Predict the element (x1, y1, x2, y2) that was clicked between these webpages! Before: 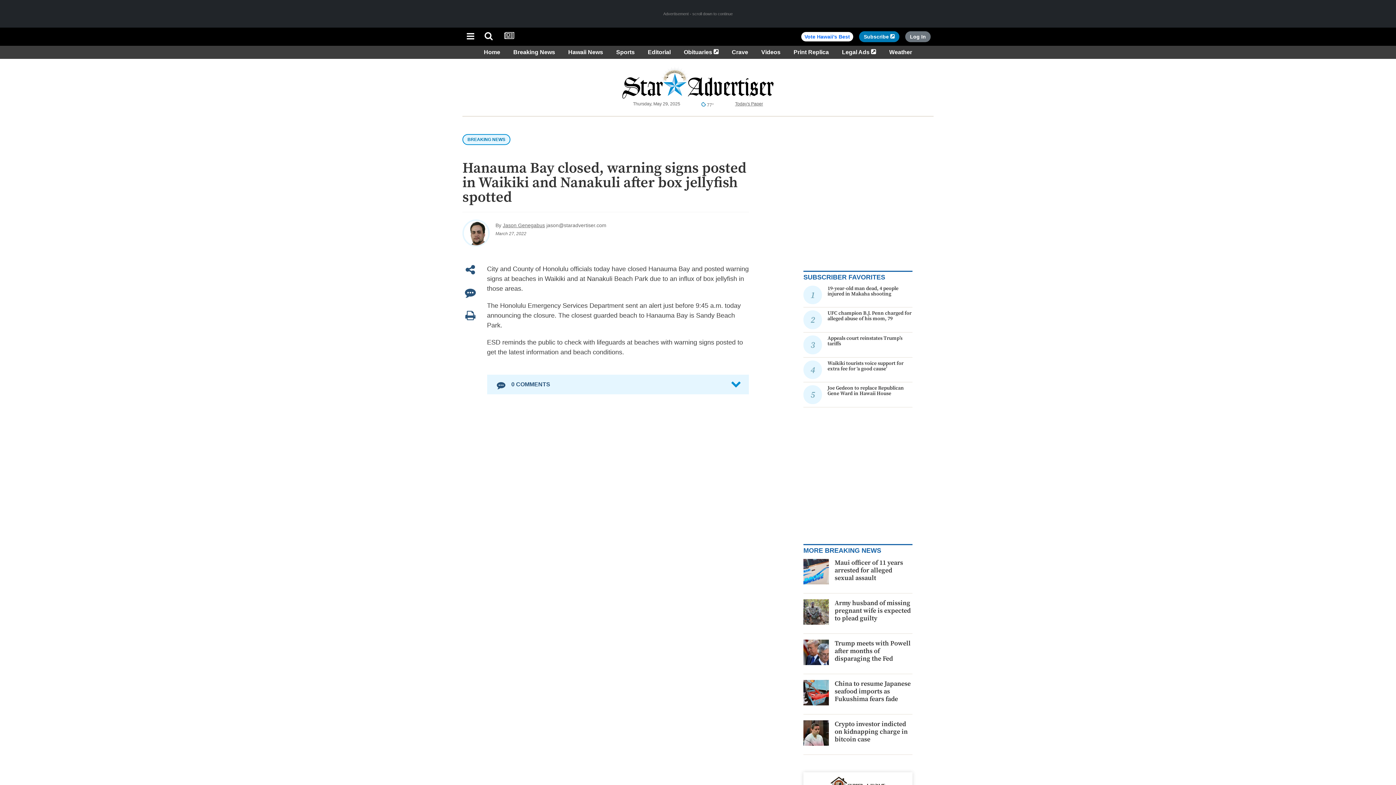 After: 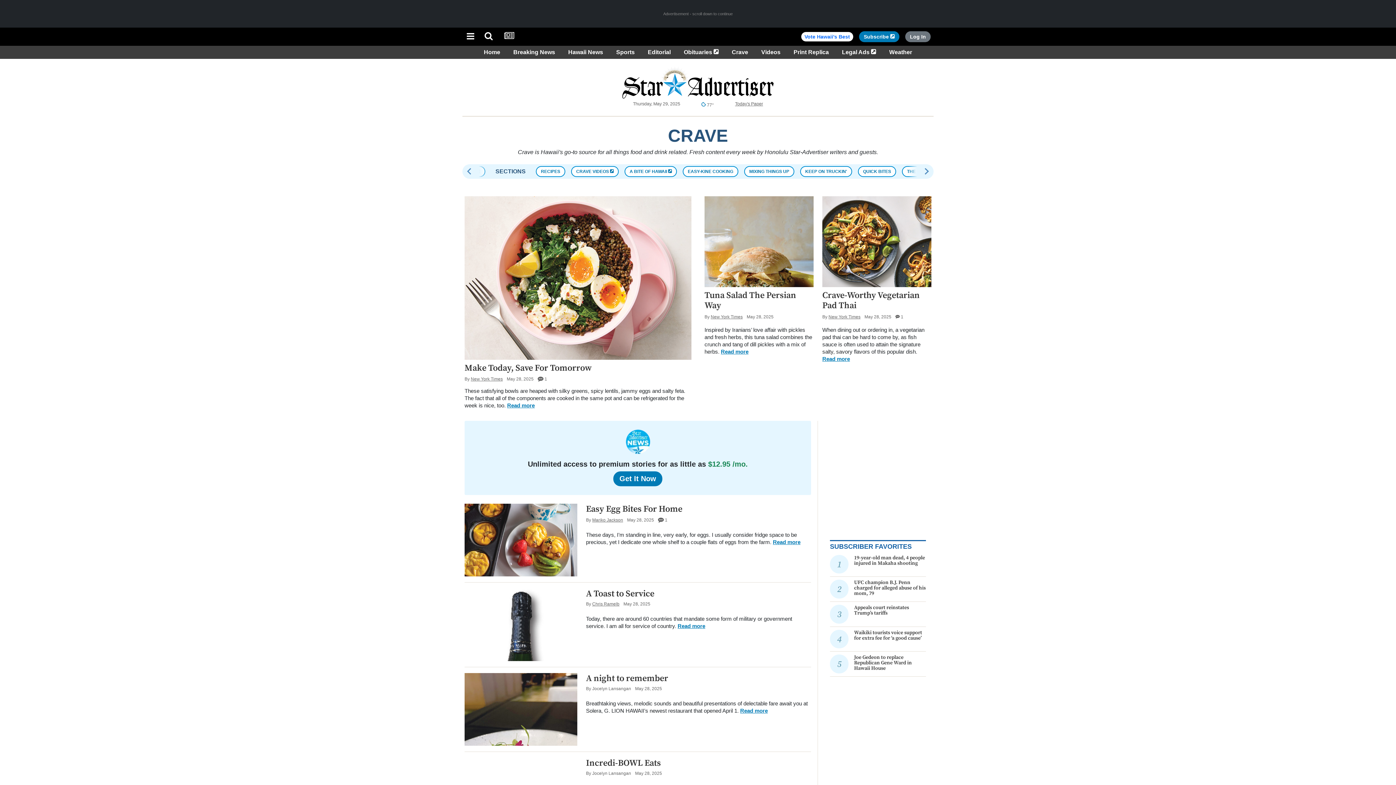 Action: label: Crave bbox: (729, 49, 751, 55)